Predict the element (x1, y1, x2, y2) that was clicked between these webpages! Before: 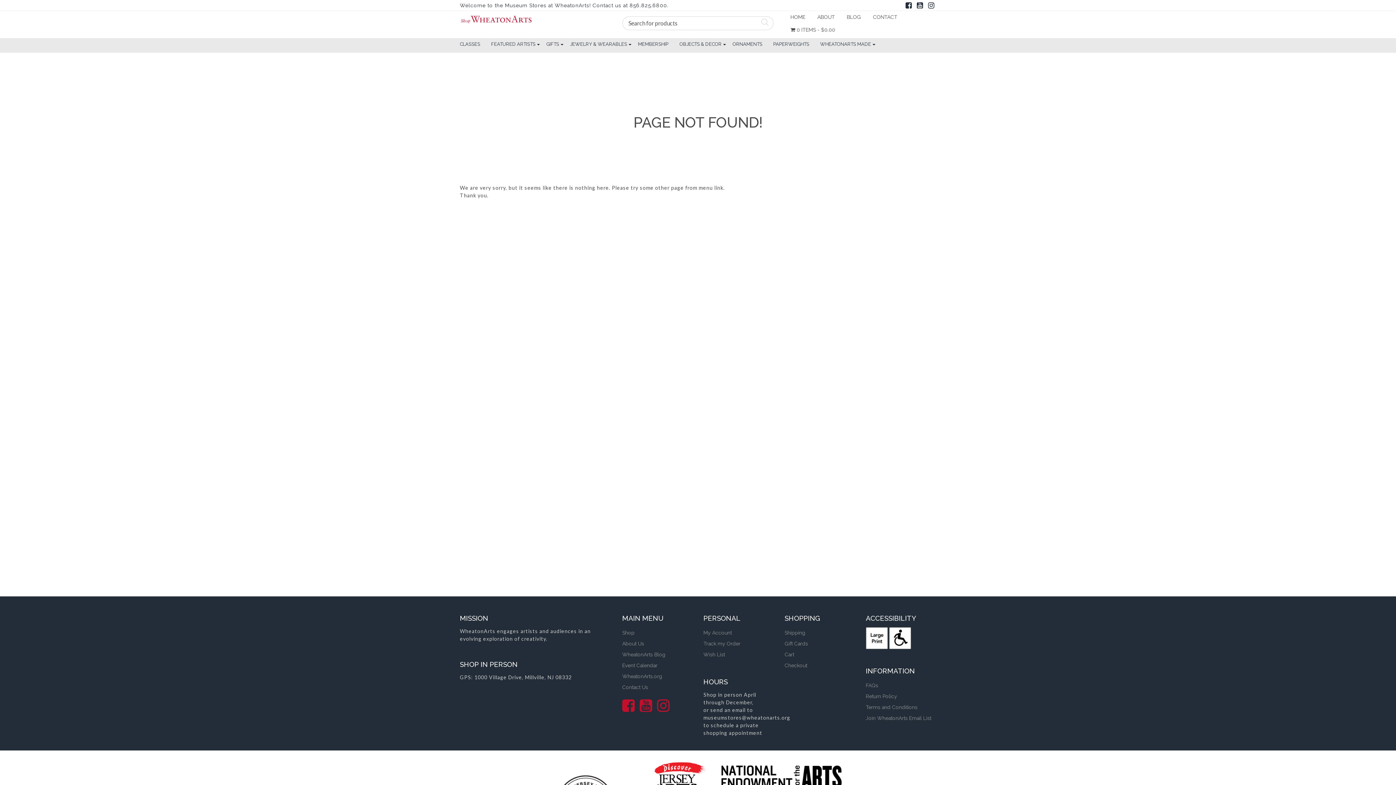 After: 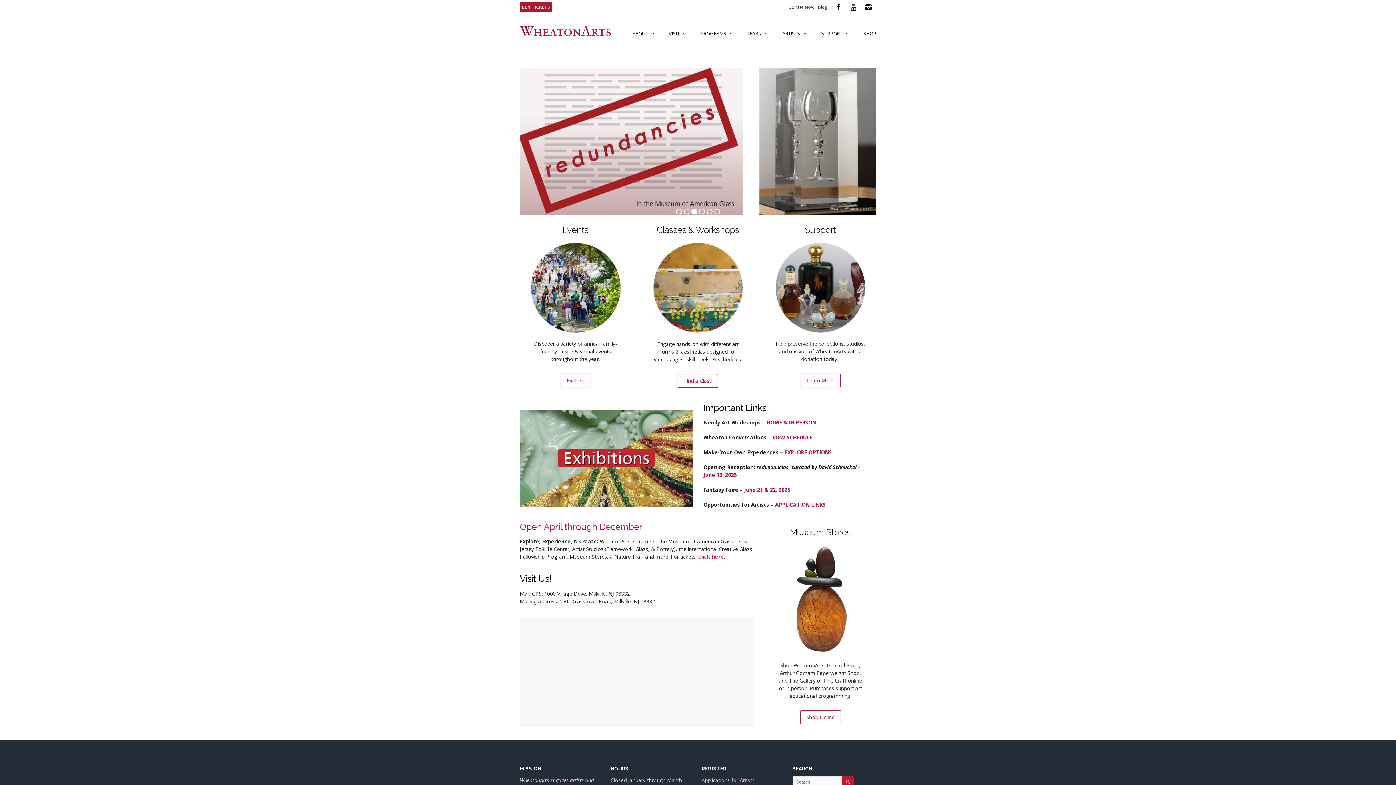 Action: label: WheatonArts.org bbox: (622, 673, 662, 679)